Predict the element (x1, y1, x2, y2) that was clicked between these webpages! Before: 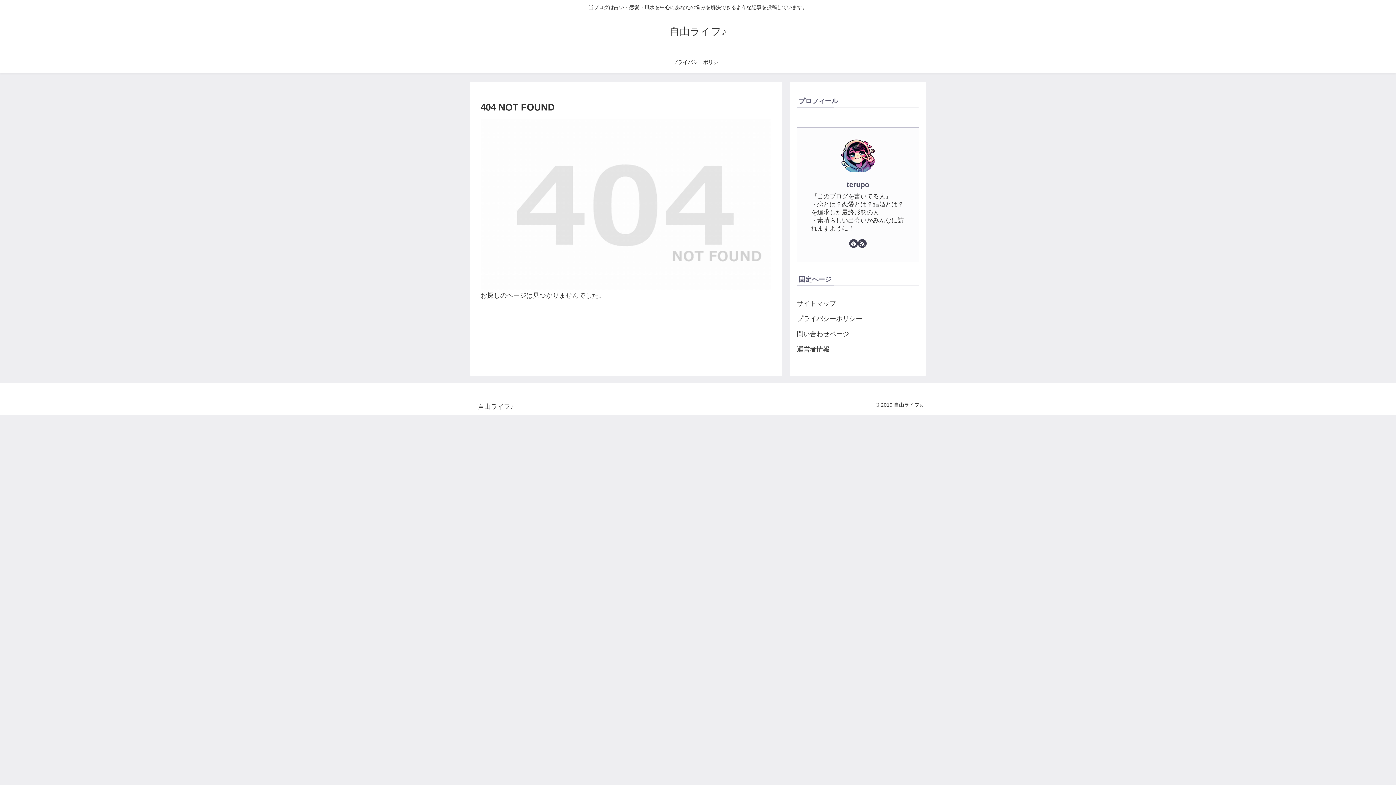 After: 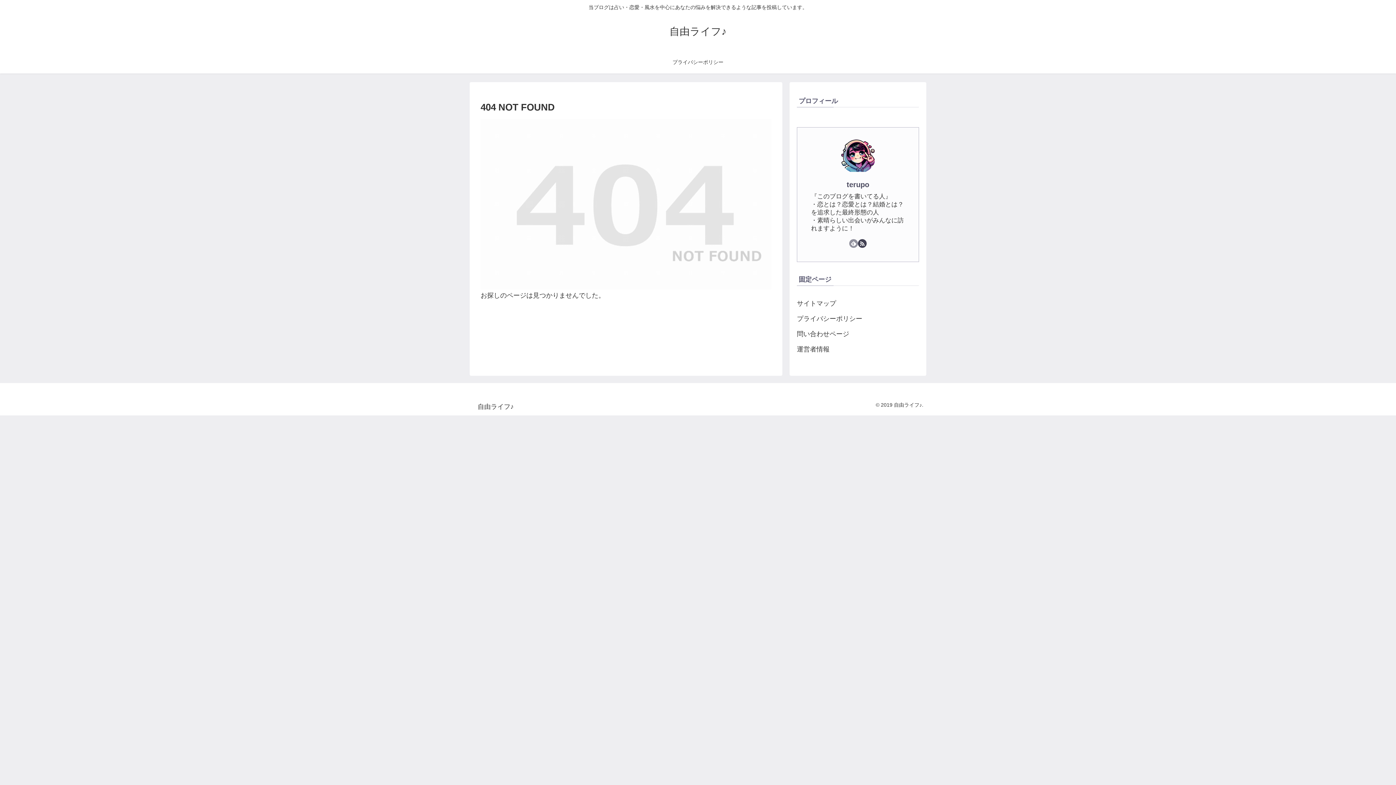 Action: label: feedlyで更新情報を購読 bbox: (849, 239, 858, 247)